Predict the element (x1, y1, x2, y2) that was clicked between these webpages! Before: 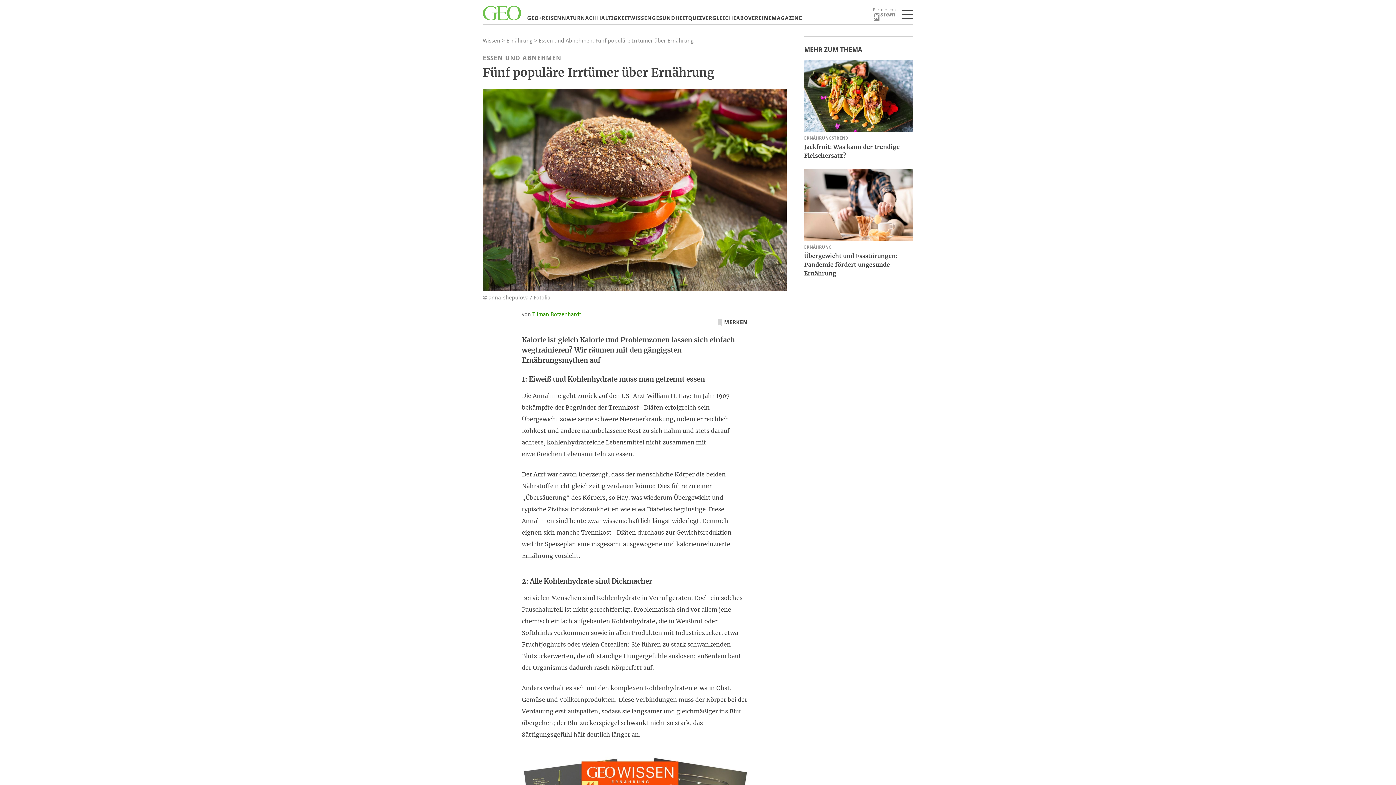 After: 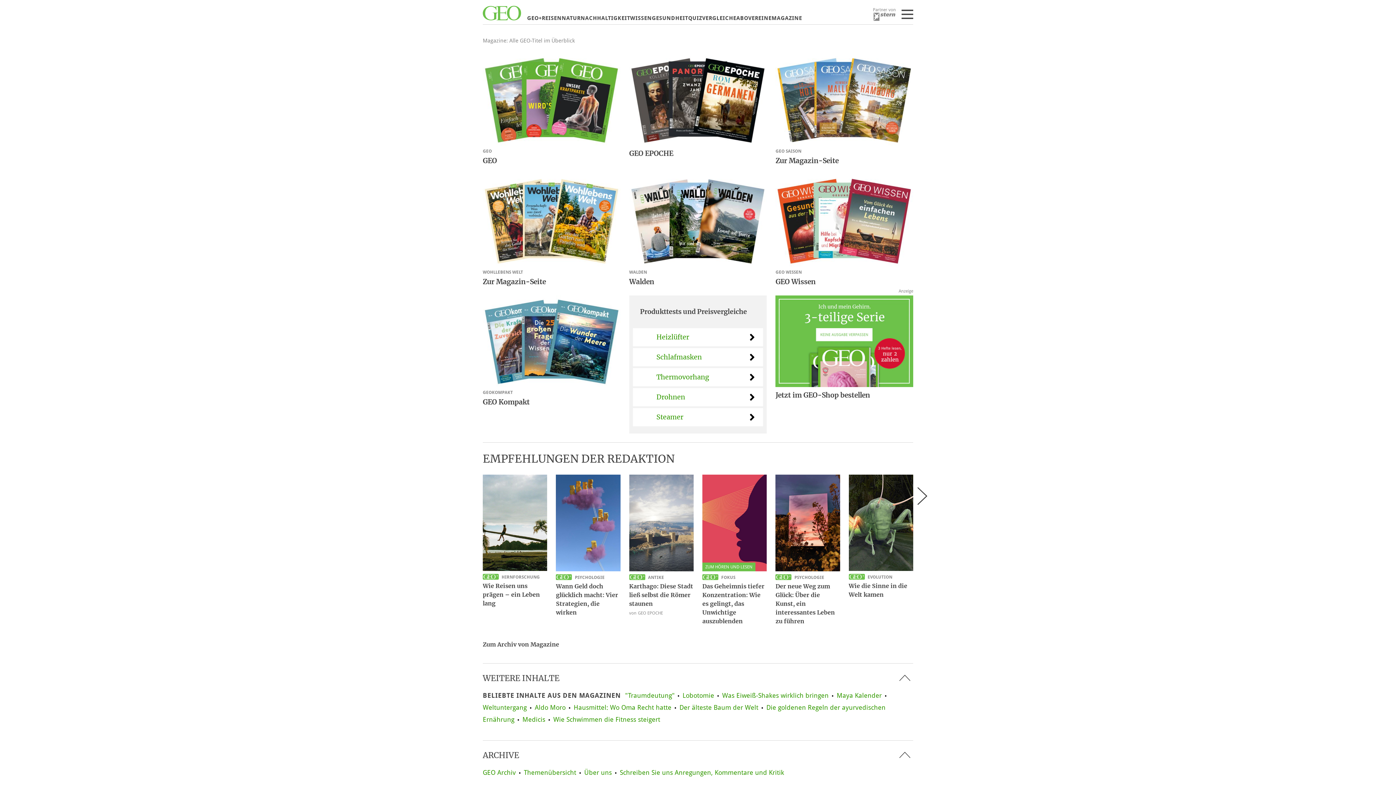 Action: label: MAGAZINE bbox: (771, 14, 802, 21)